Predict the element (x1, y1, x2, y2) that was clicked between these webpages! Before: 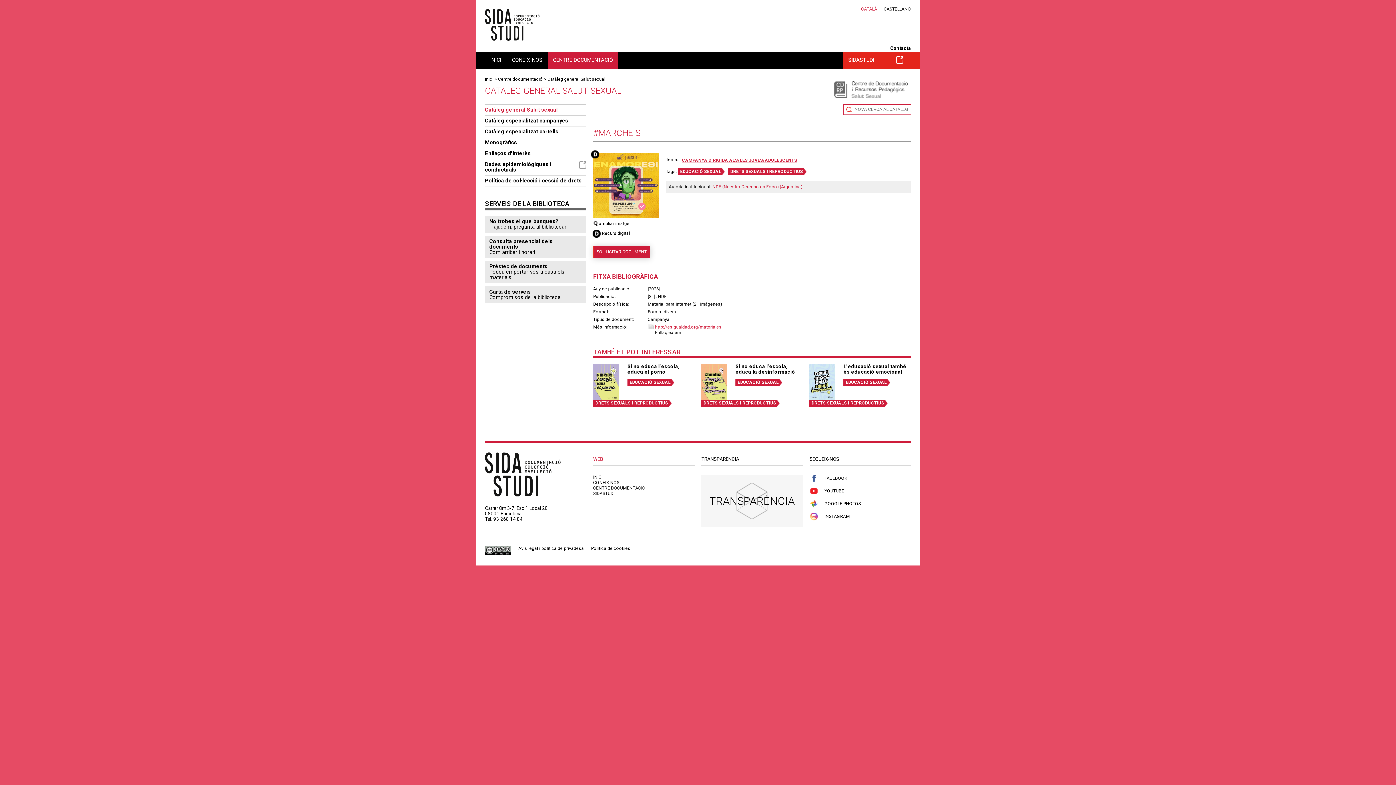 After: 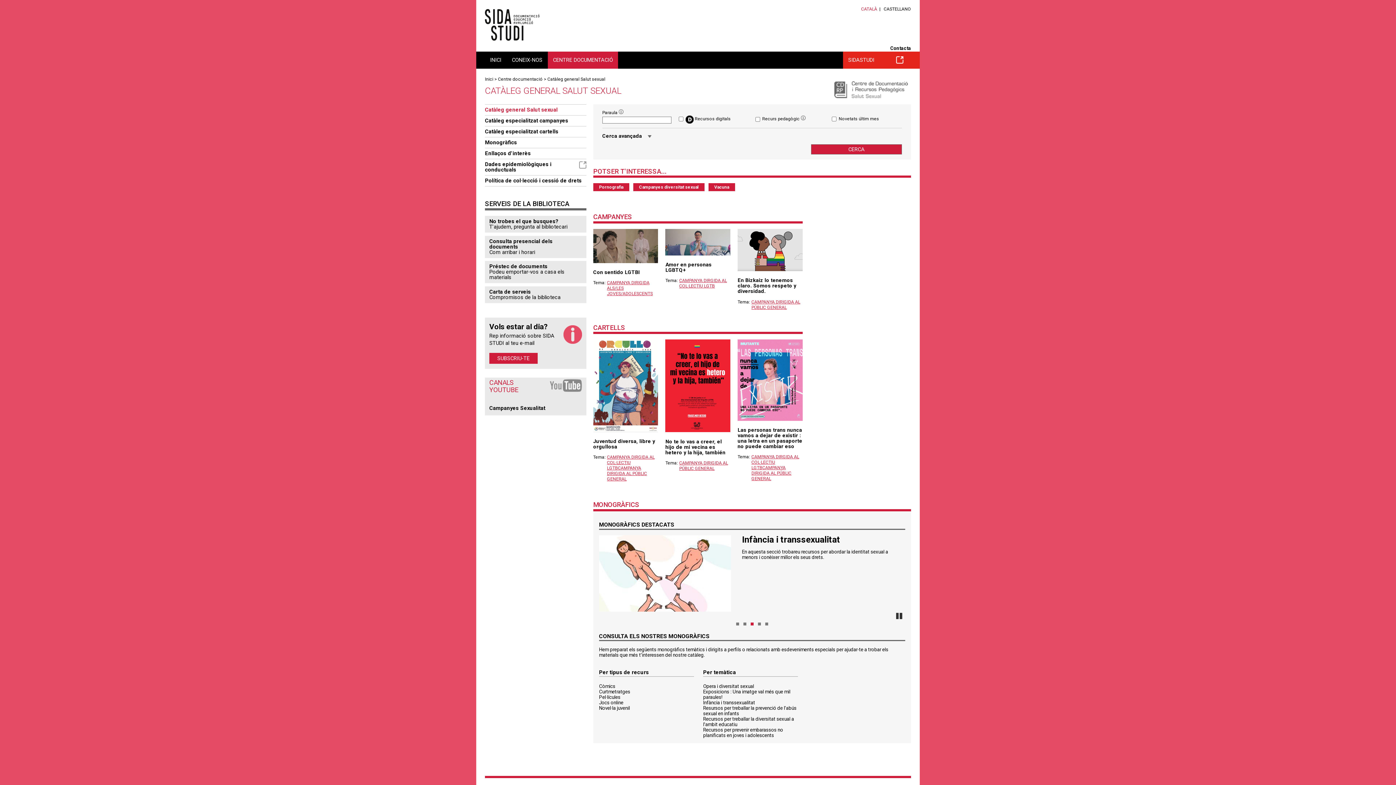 Action: bbox: (843, 104, 910, 114) label: NOVA CERCA AL CATÀLEG